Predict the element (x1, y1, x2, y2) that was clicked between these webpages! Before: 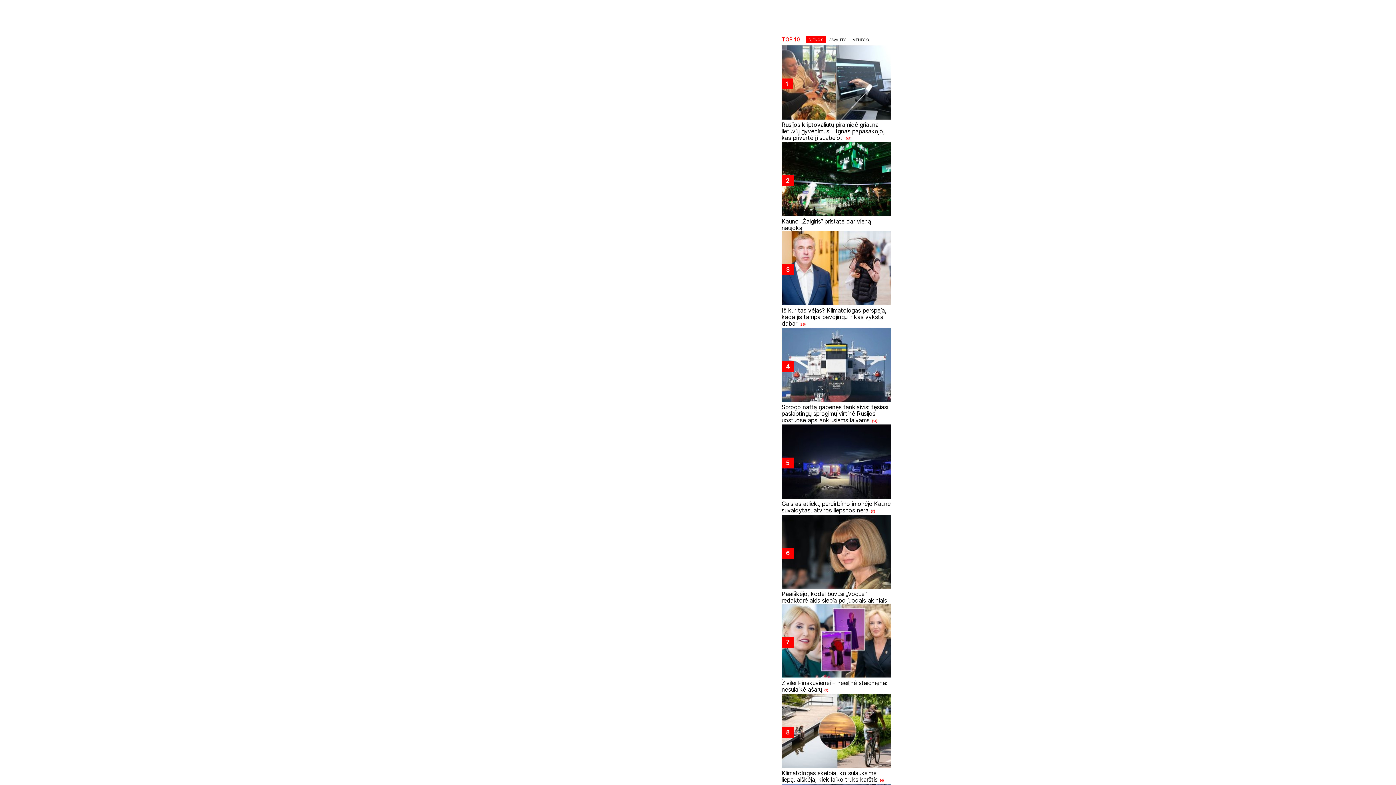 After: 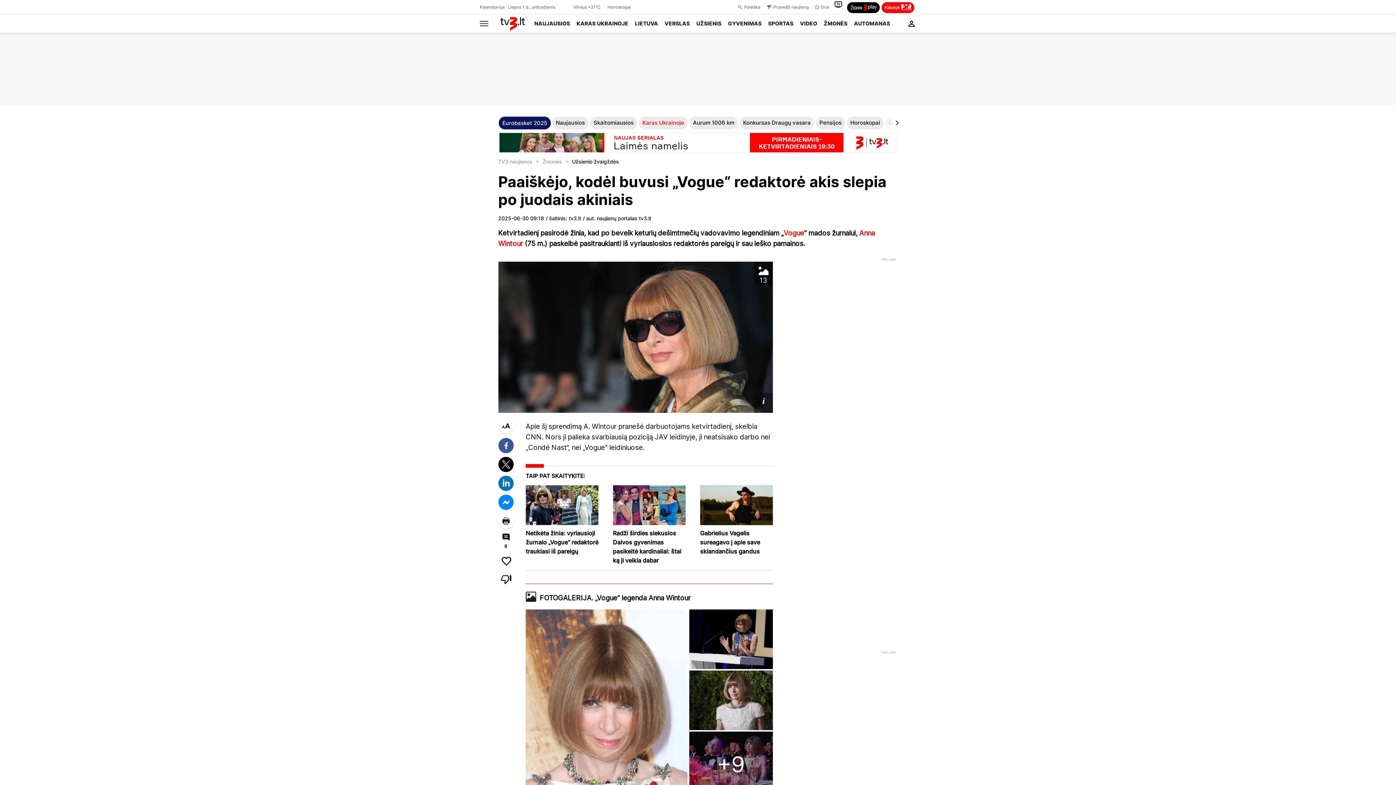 Action: bbox: (781, 590, 887, 604) label: Paaiškėjo, kodėl buvusi „Vogue“ redaktorė akis slepia po juodais akiniais